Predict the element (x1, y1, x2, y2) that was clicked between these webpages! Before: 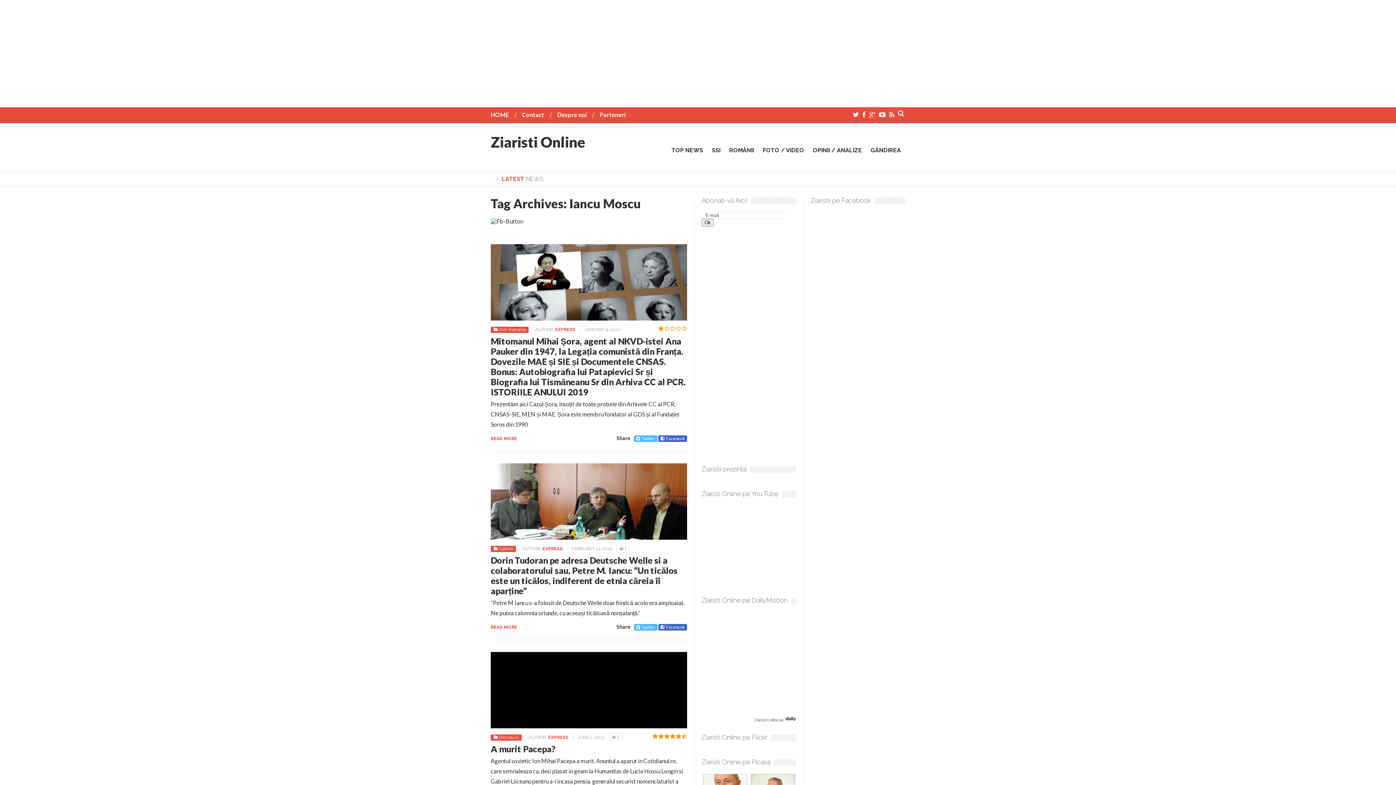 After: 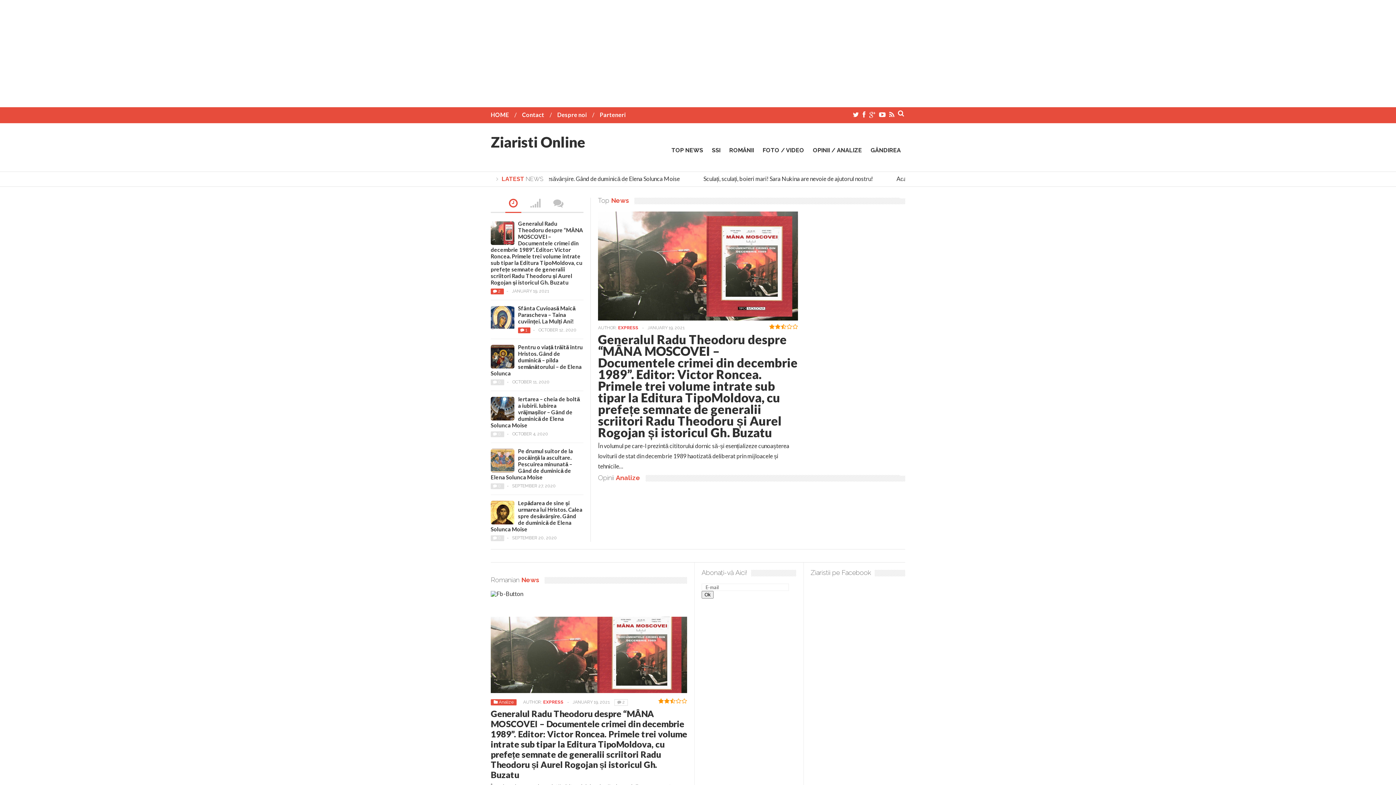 Action: label: Ziaristi Online bbox: (490, 133, 585, 150)